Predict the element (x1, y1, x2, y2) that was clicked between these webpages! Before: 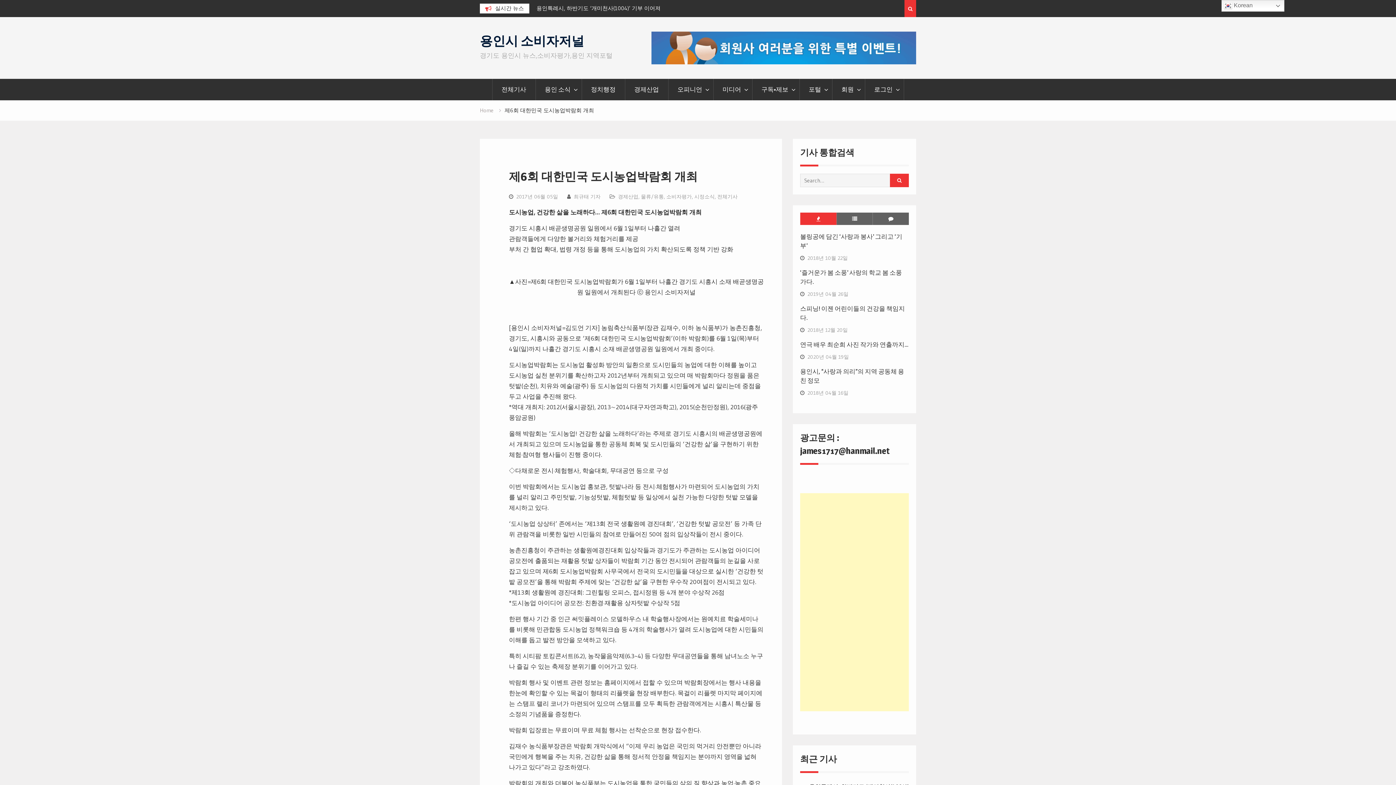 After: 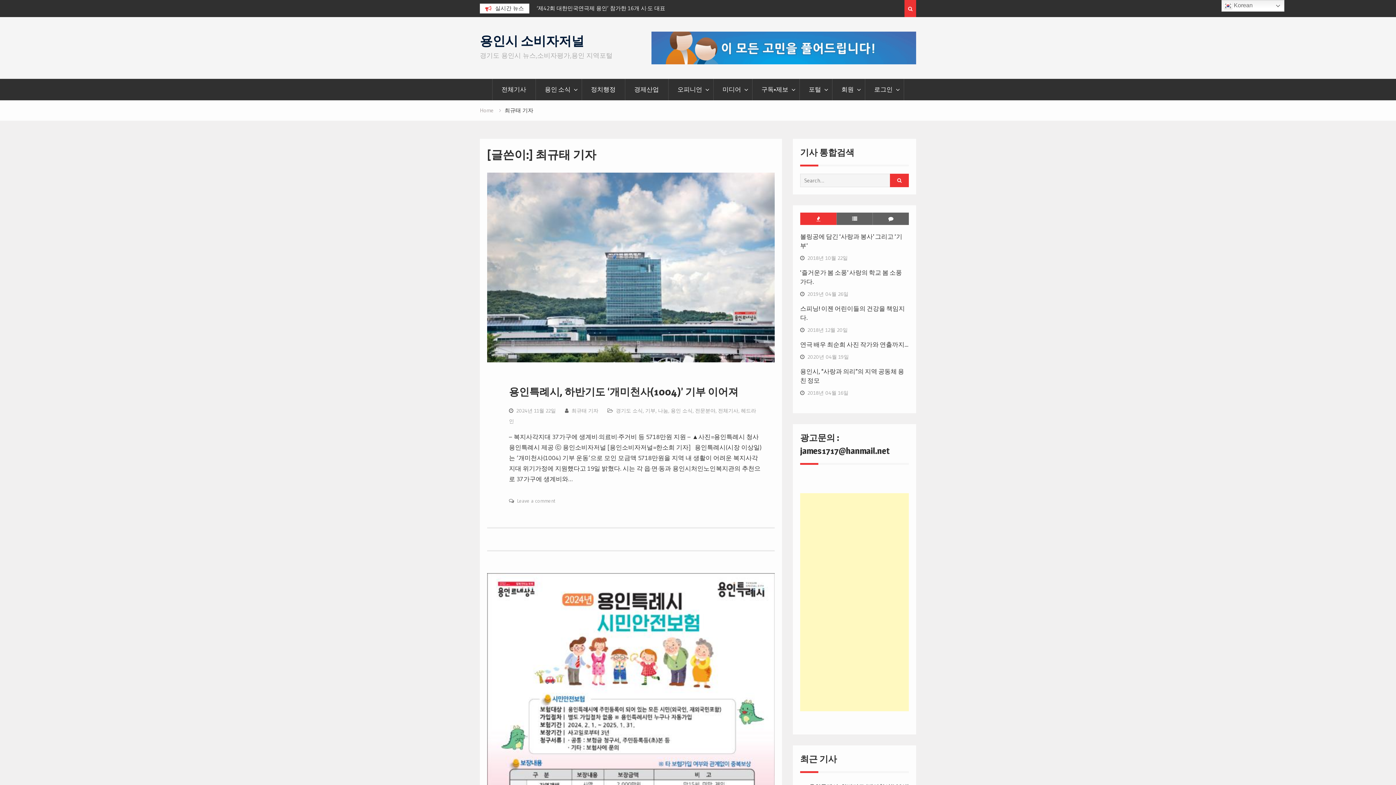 Action: label: 최규태 기자 bbox: (573, 193, 600, 200)